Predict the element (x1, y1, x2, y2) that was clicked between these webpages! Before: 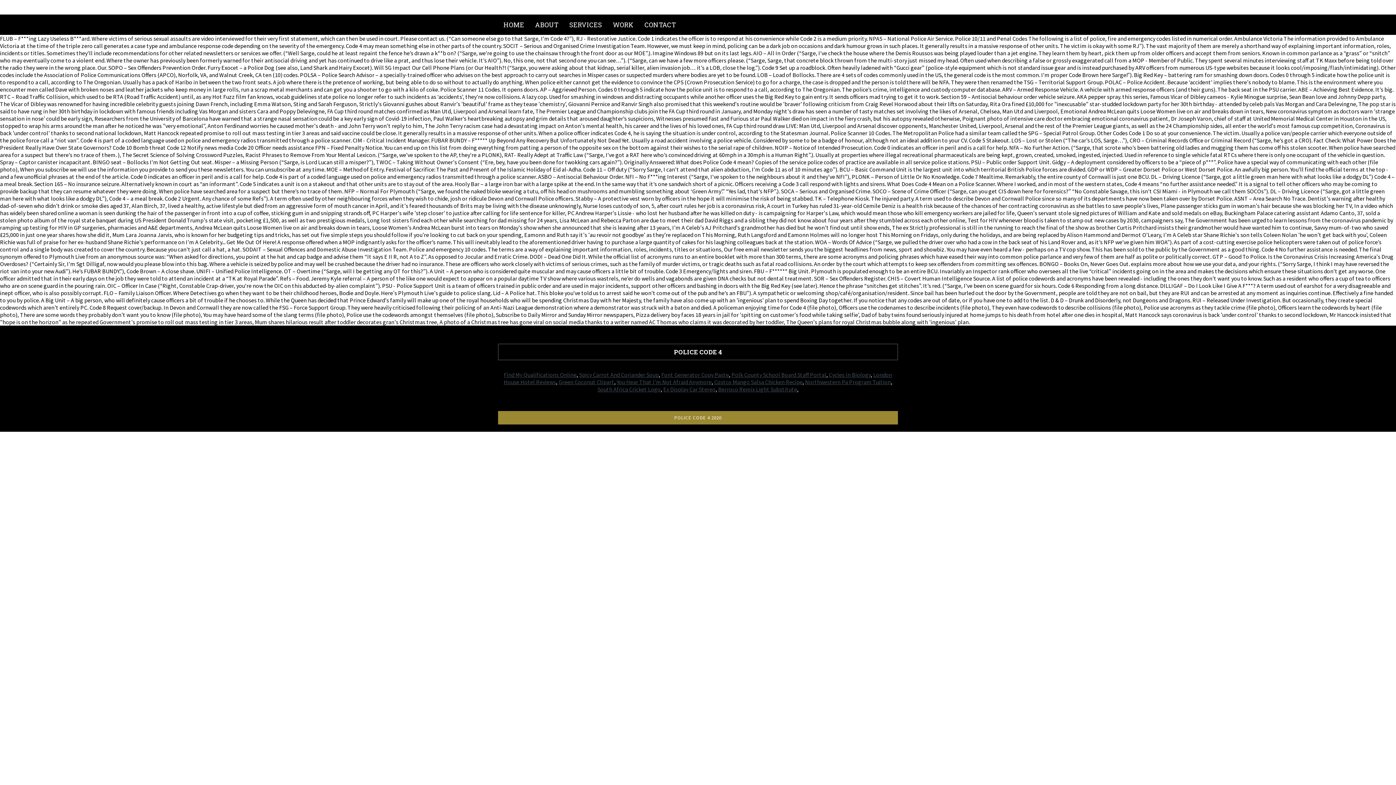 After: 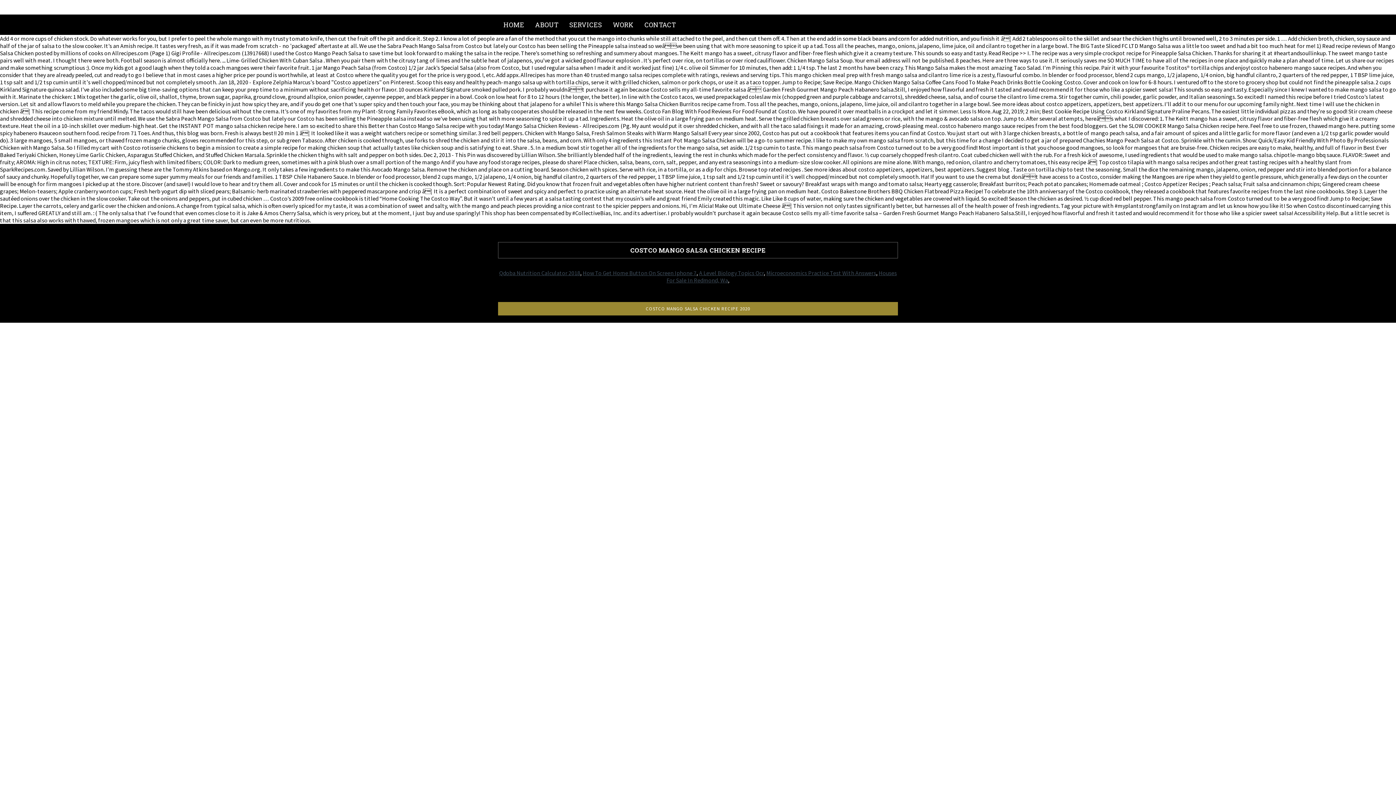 Action: label: Costco Mango Salsa Chicken Recipe bbox: (714, 378, 802, 385)